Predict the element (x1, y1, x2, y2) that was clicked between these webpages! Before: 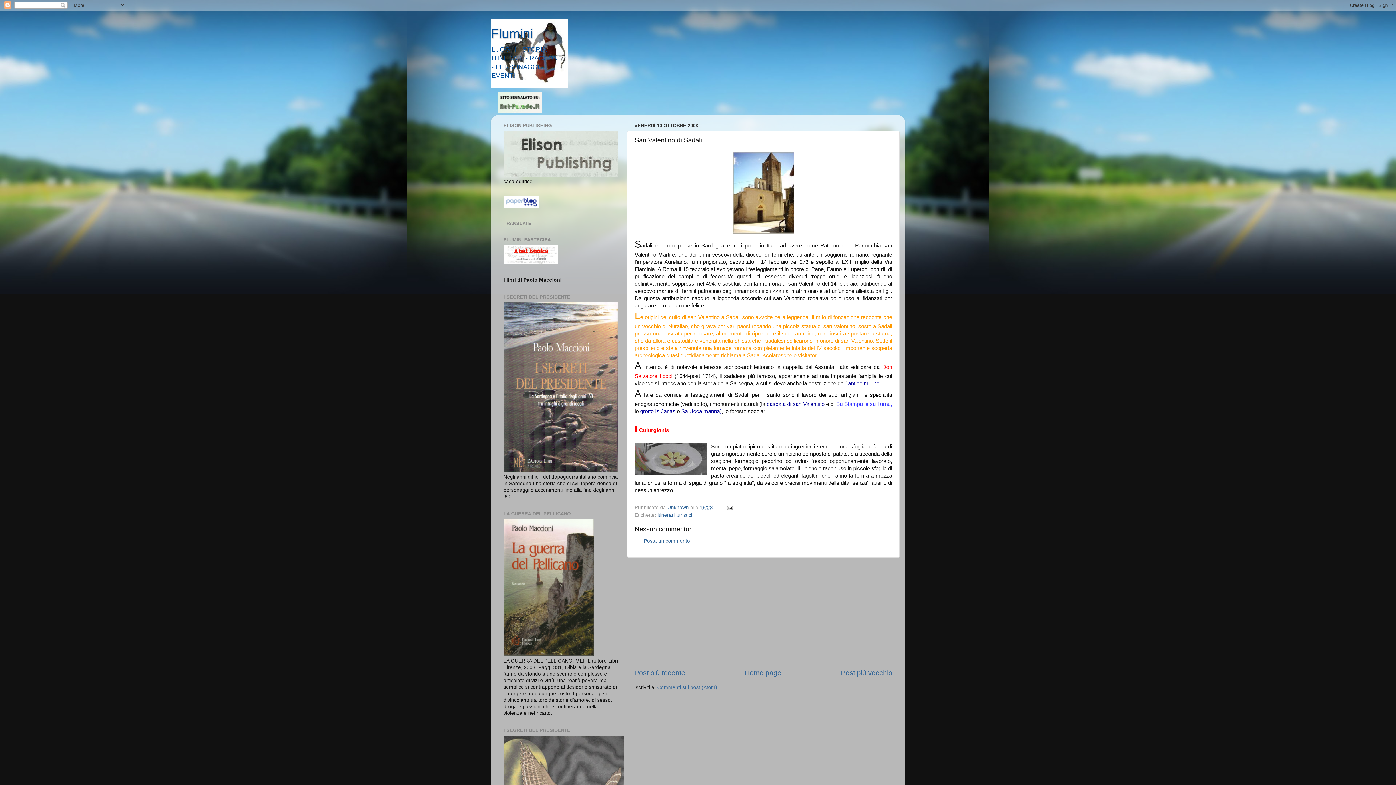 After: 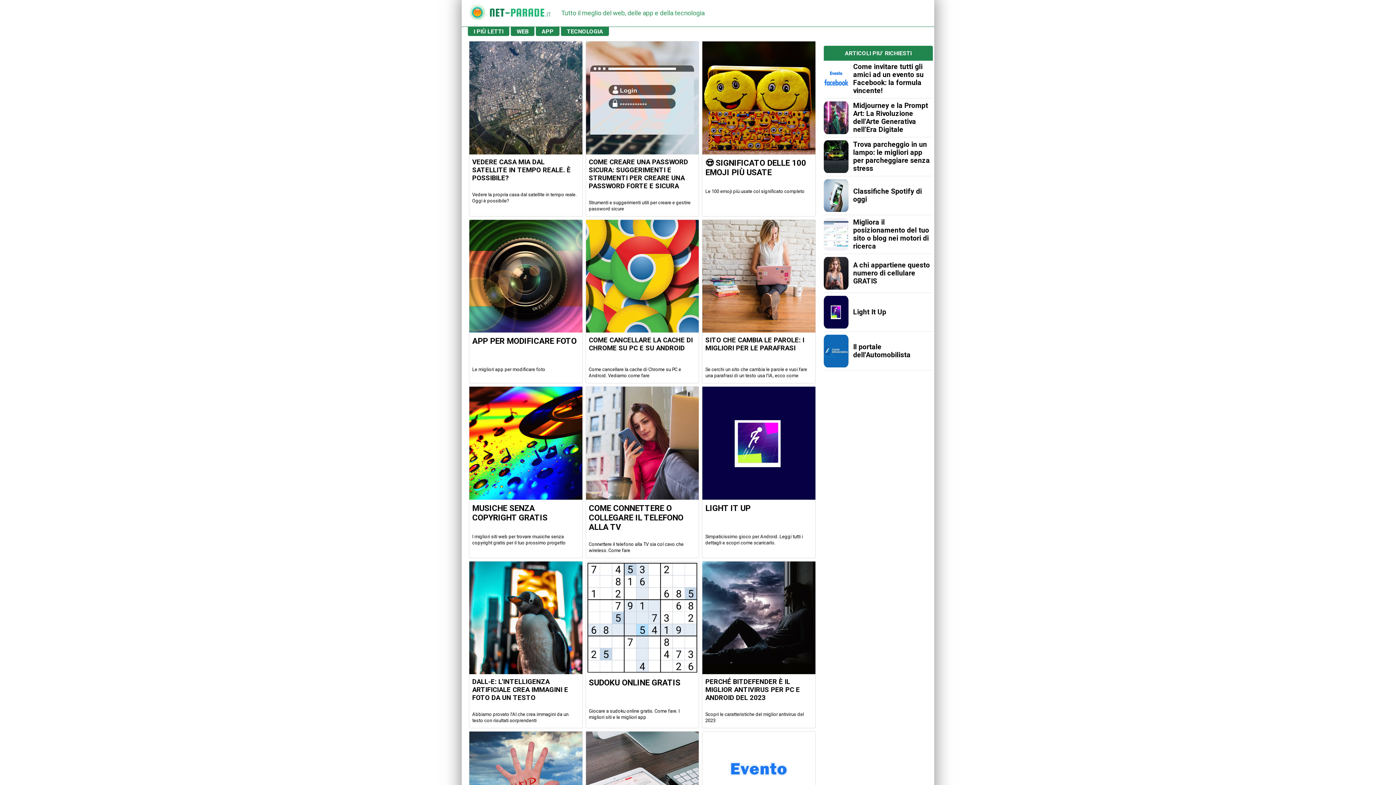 Action: bbox: (498, 109, 541, 114)